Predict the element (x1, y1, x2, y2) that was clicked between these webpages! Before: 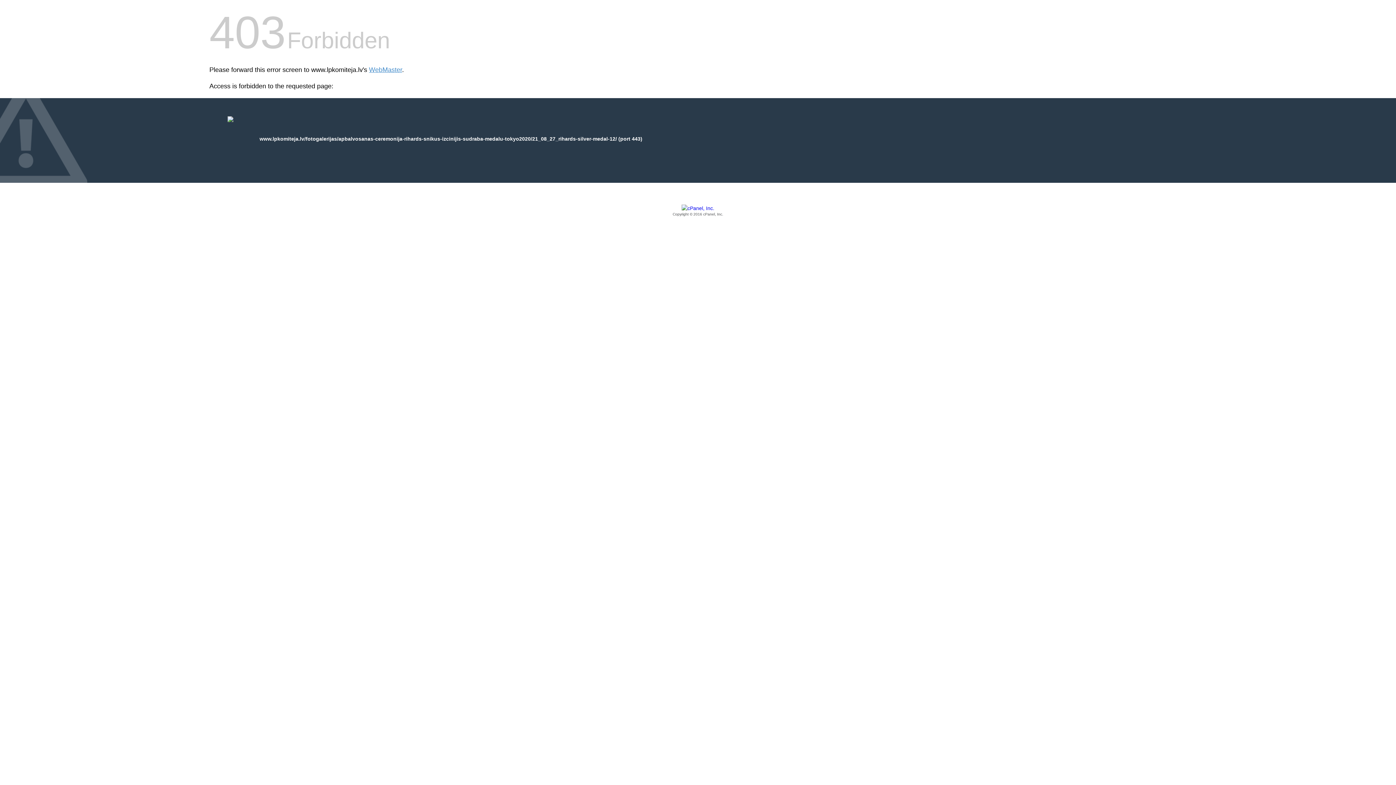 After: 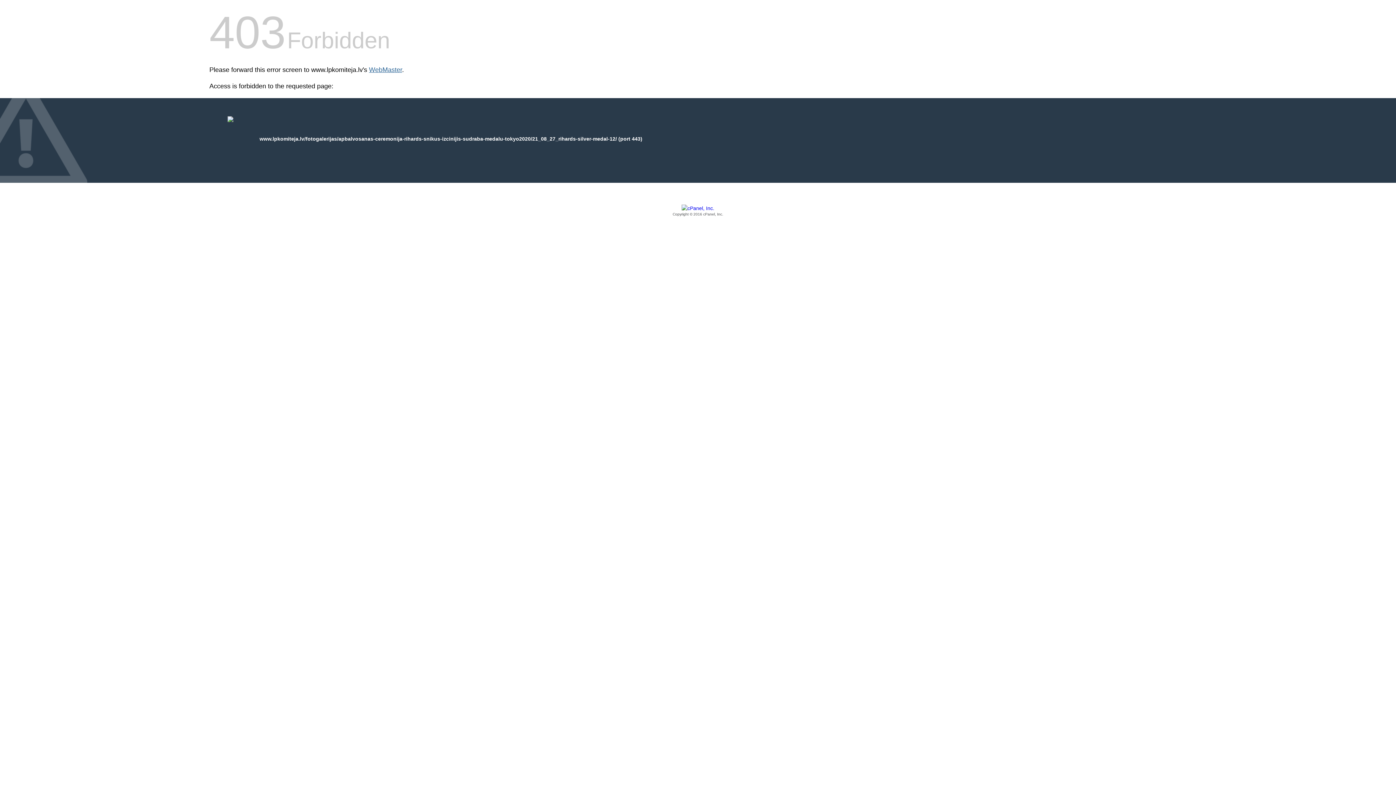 Action: label: WebMaster bbox: (369, 66, 402, 73)